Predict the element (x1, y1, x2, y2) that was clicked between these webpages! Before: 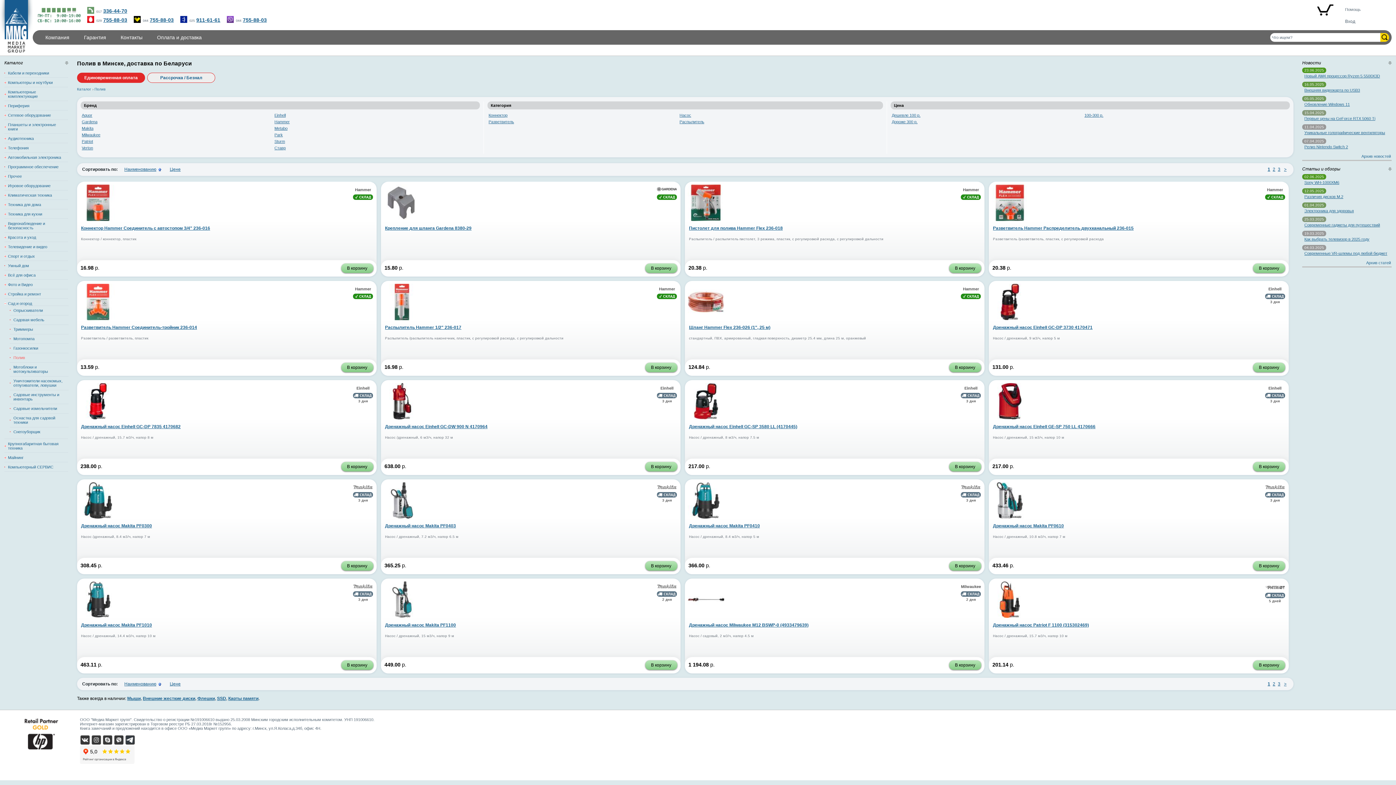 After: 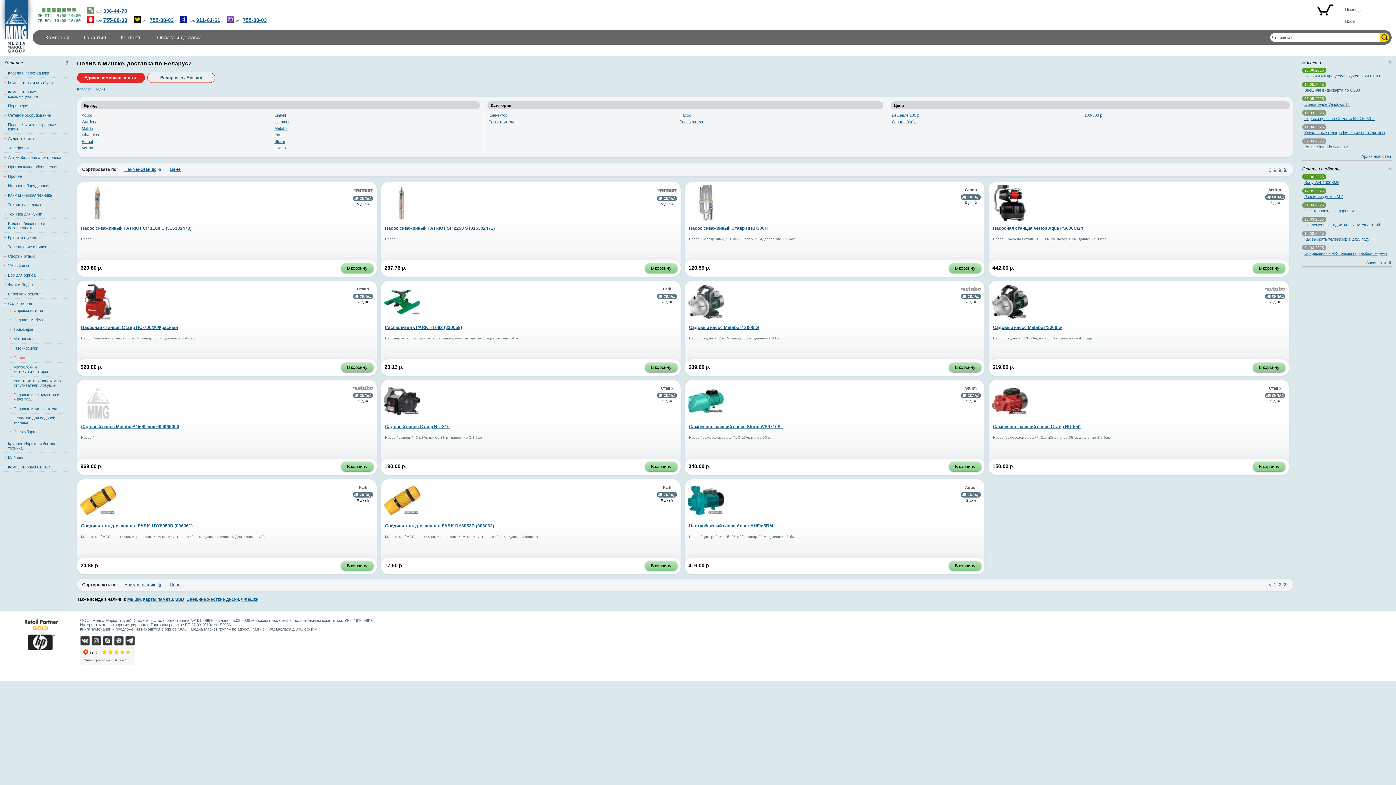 Action: bbox: (1278, 681, 1280, 686) label: 3